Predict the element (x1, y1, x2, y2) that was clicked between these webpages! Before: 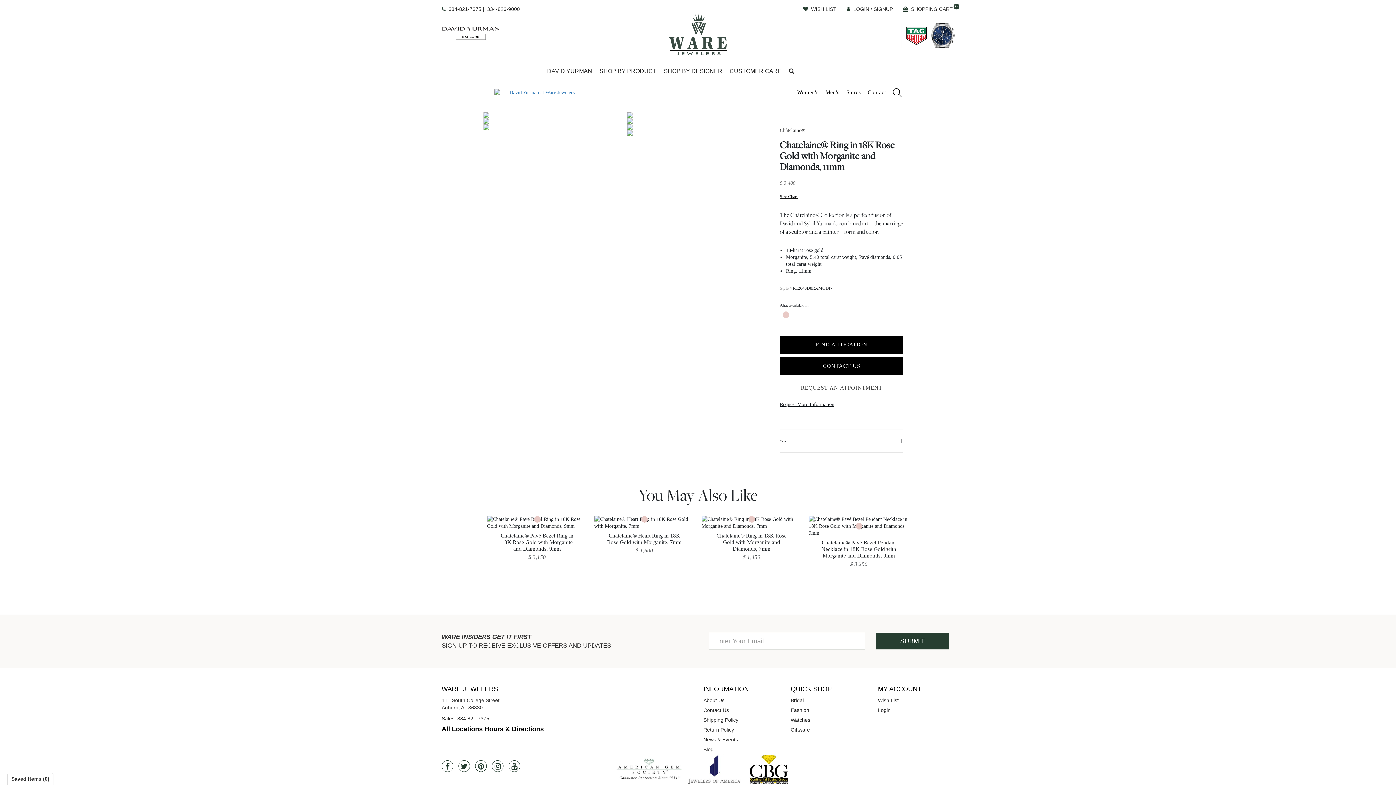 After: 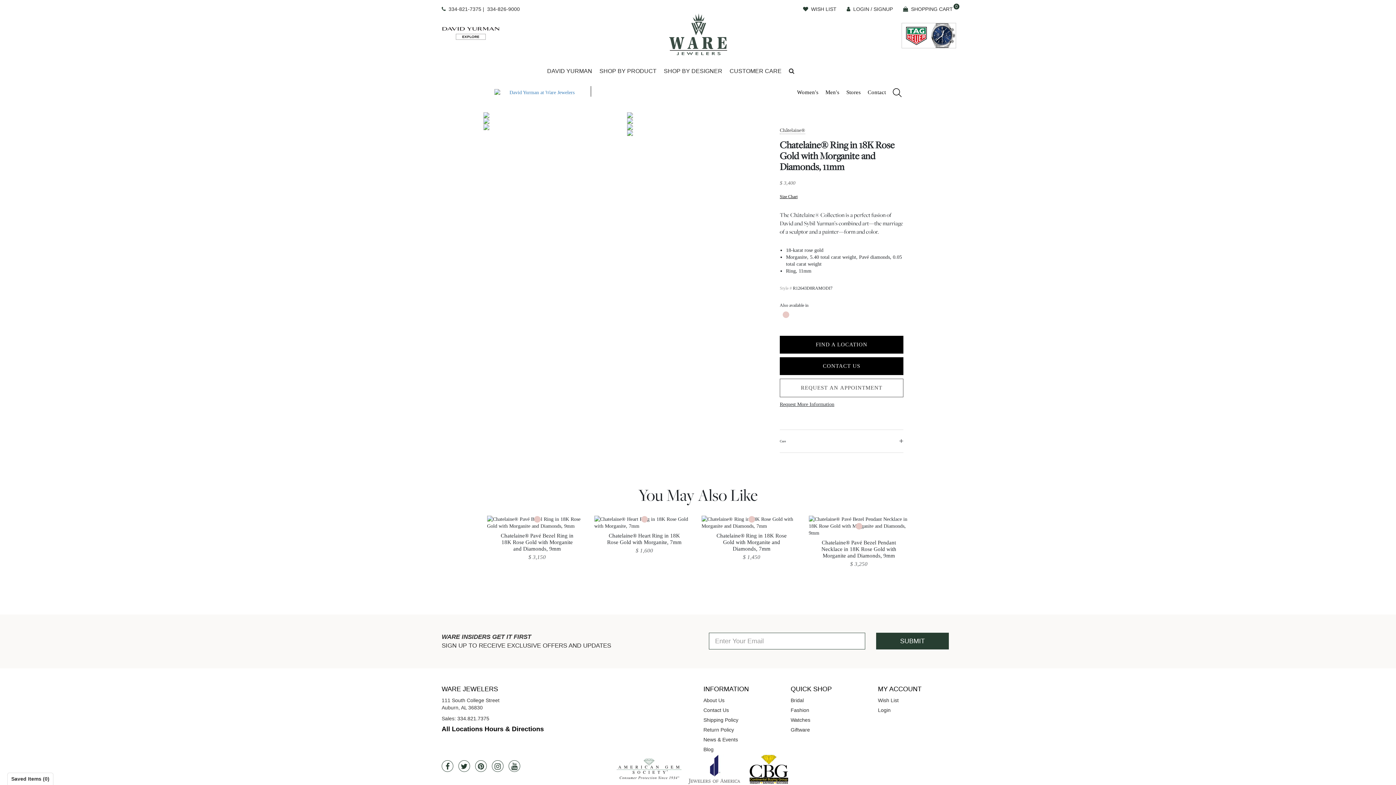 Action: label: Youtube bbox: (508, 760, 520, 772)